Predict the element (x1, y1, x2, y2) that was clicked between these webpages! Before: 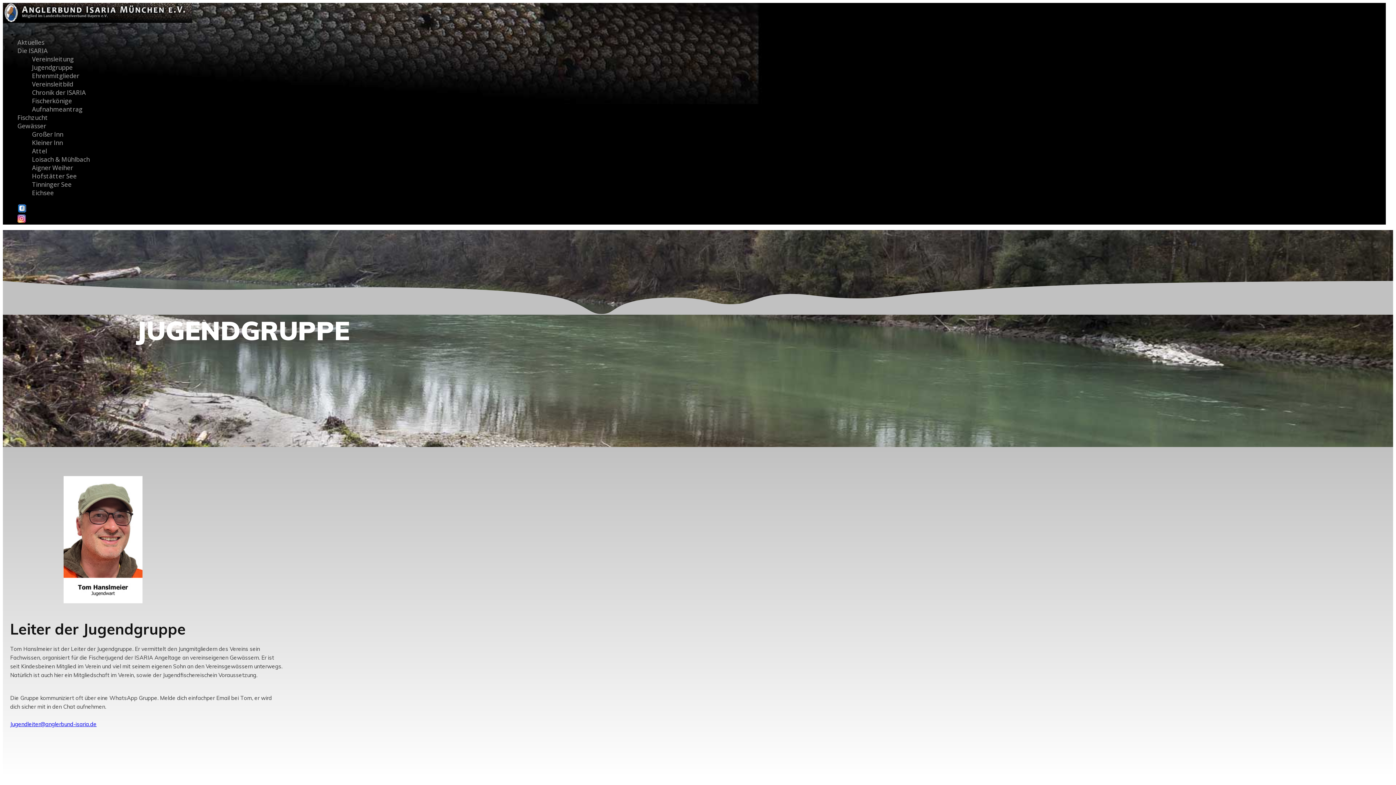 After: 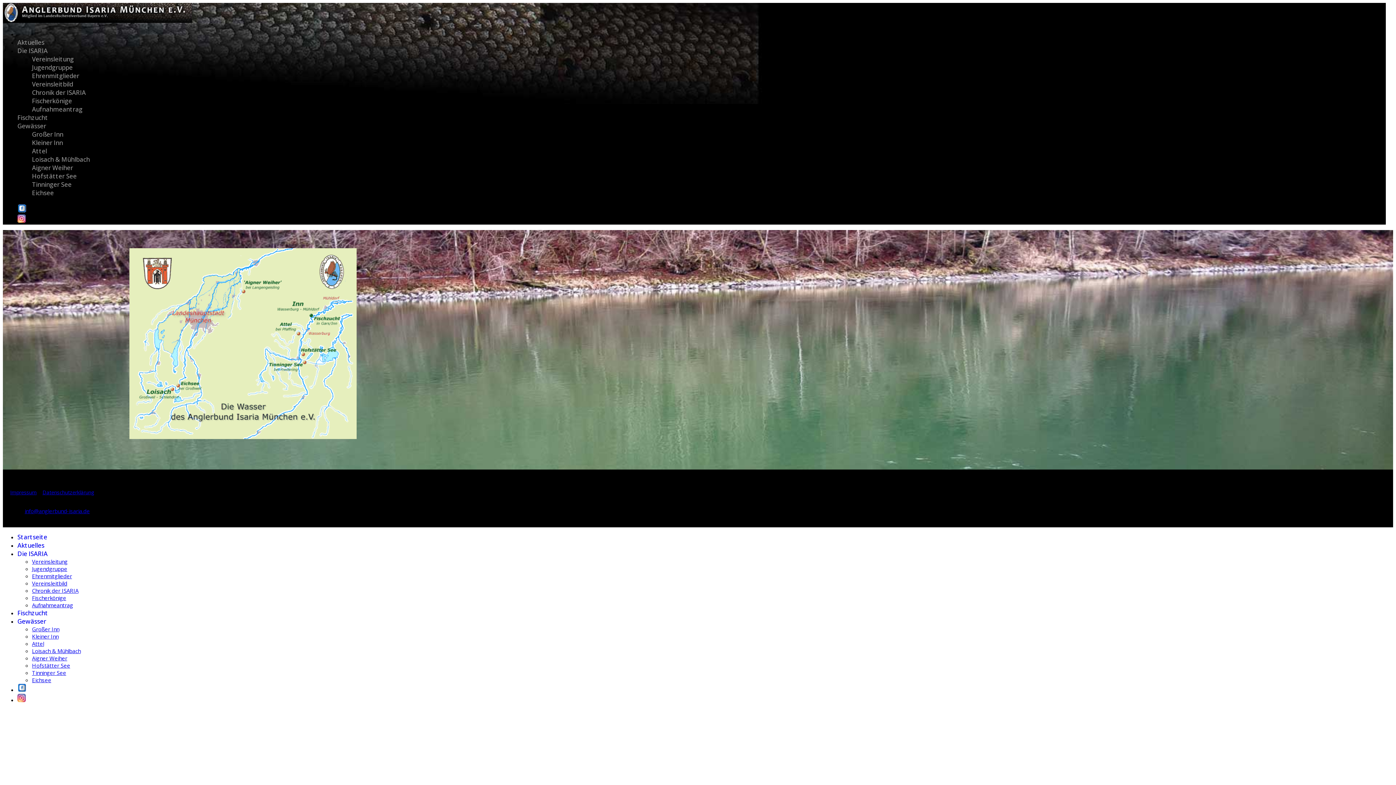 Action: label: Gewässer bbox: (17, 121, 46, 130)